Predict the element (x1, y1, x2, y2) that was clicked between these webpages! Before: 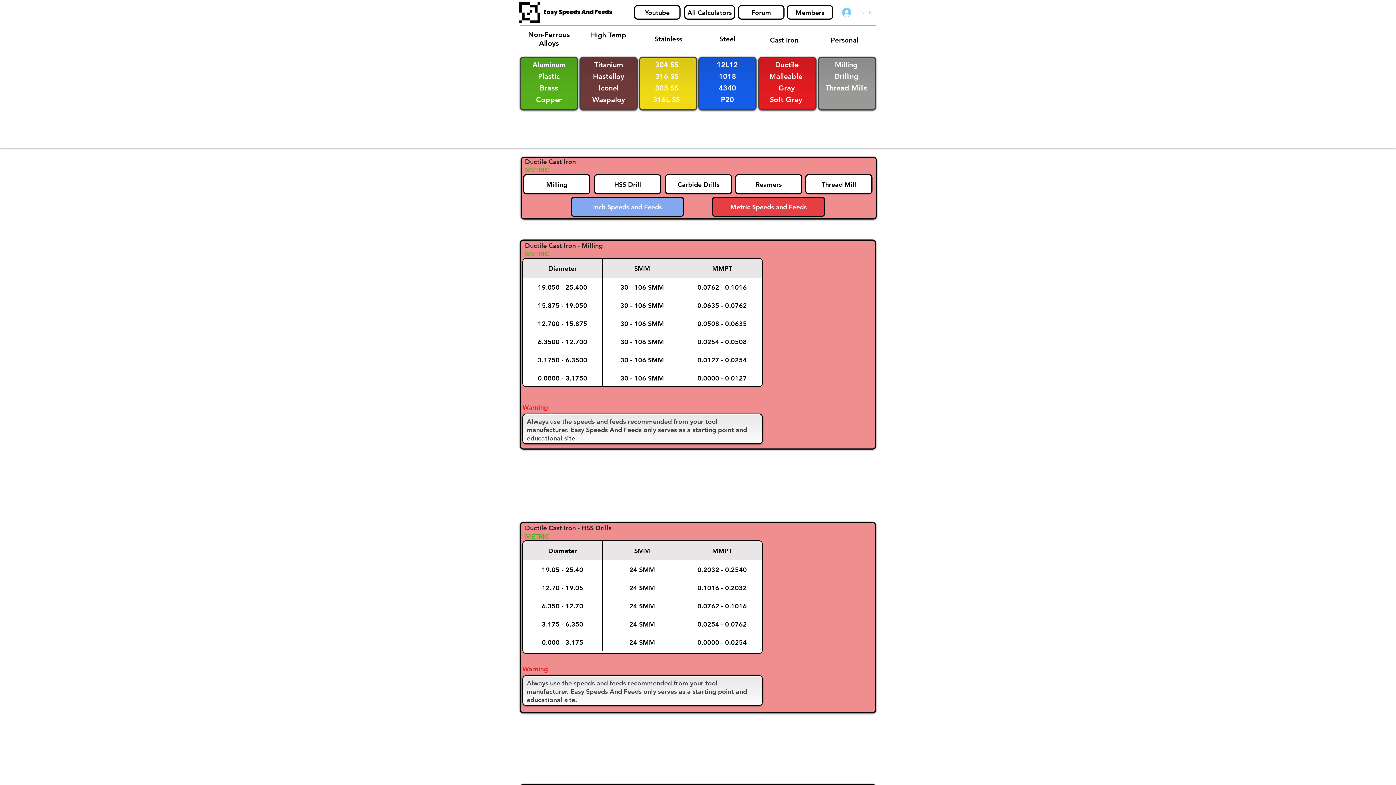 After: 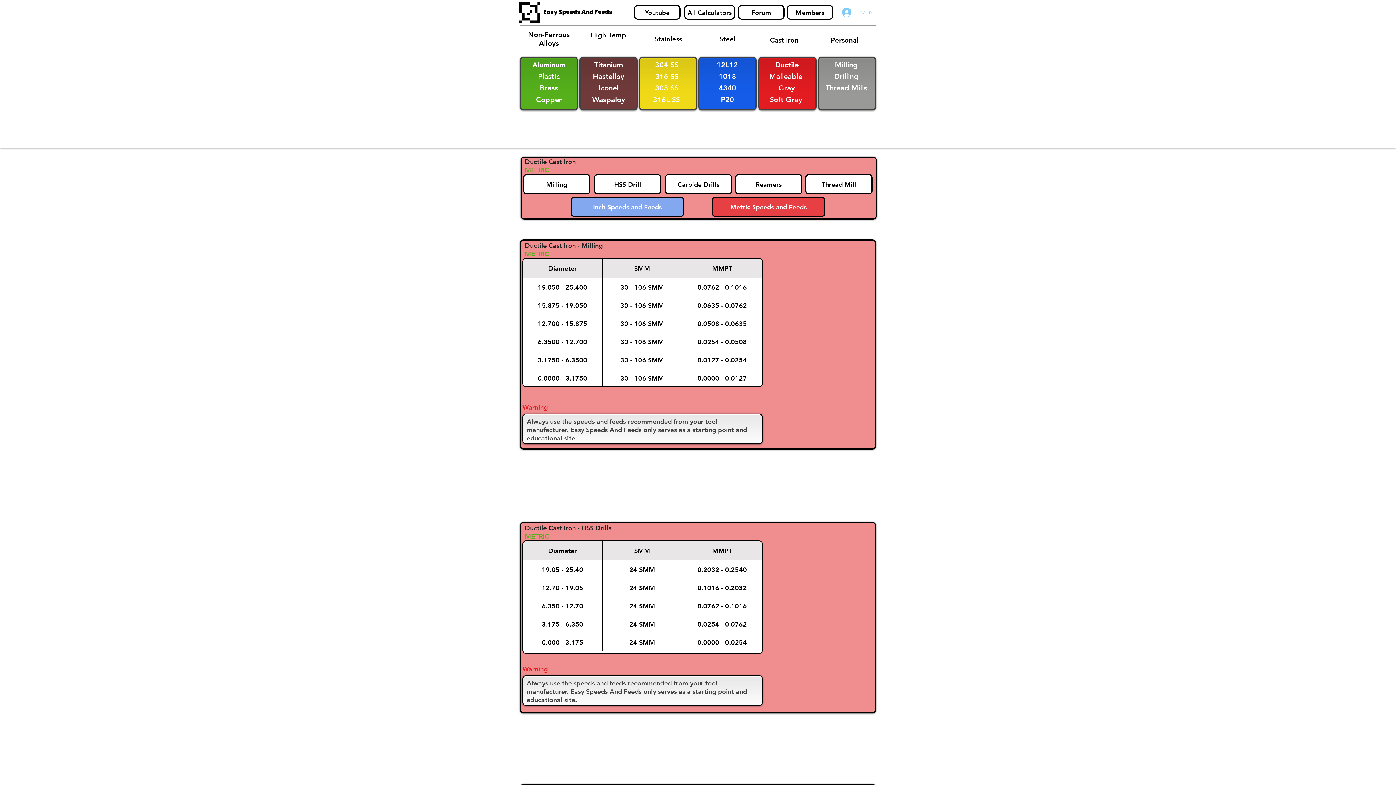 Action: label: HSS Drill bbox: (594, 174, 661, 194)